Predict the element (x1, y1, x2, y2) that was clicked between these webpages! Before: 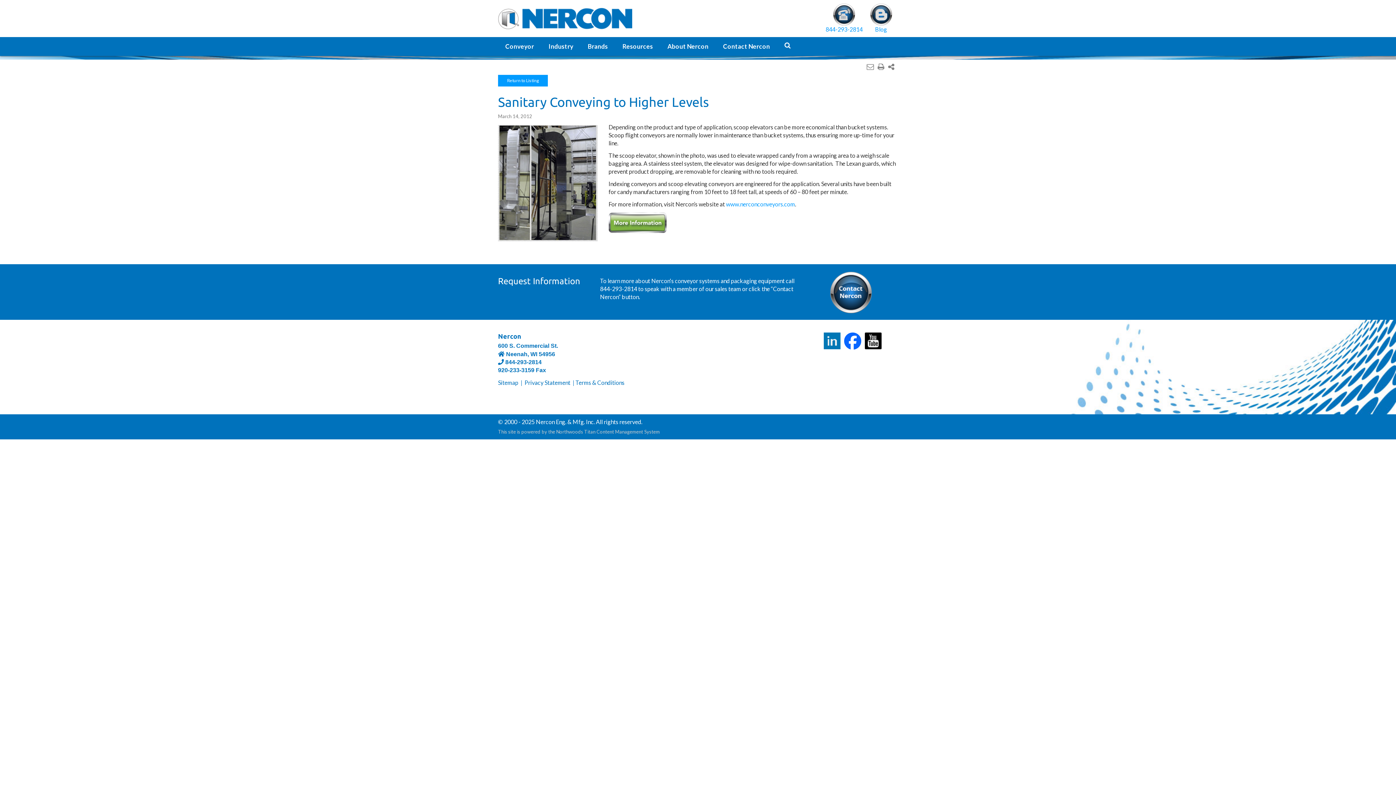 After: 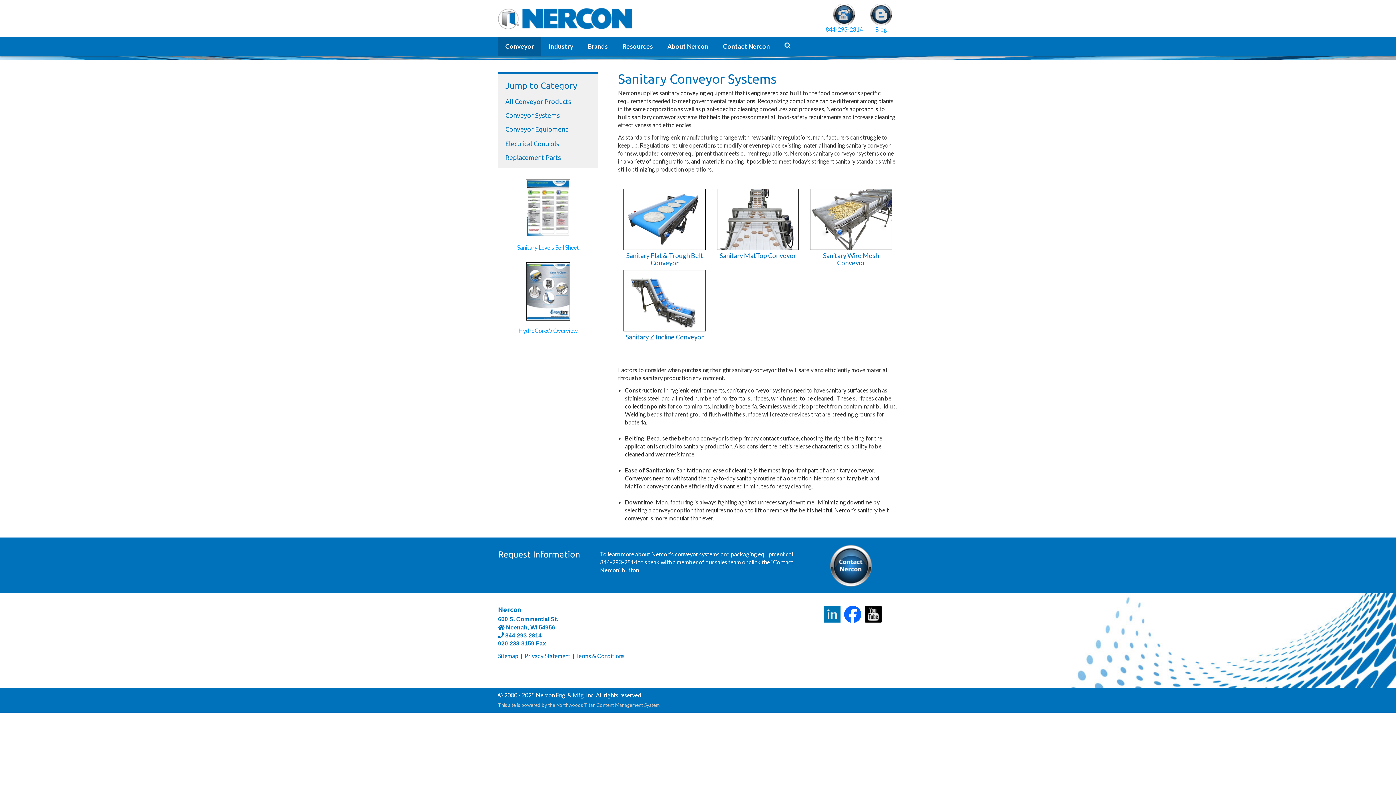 Action: bbox: (608, 227, 666, 234)